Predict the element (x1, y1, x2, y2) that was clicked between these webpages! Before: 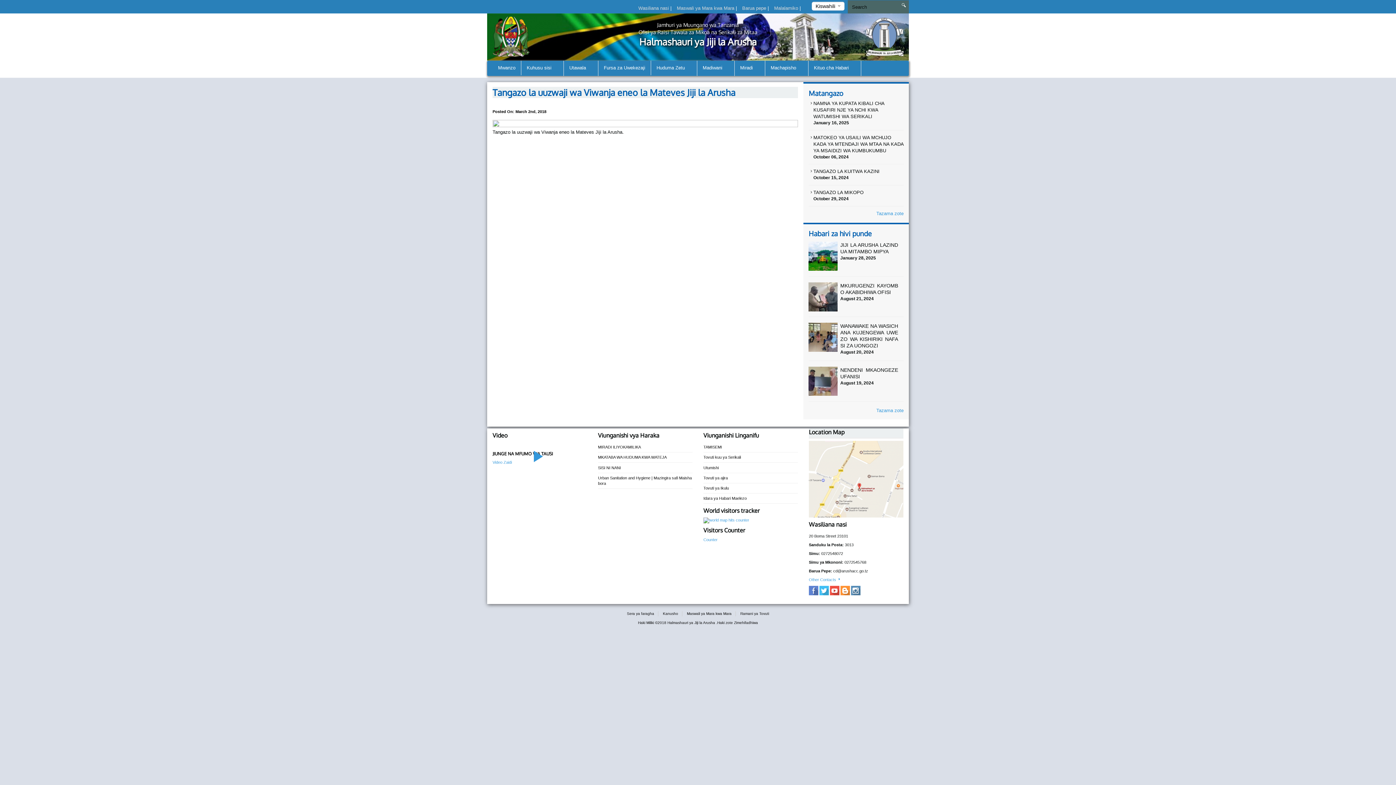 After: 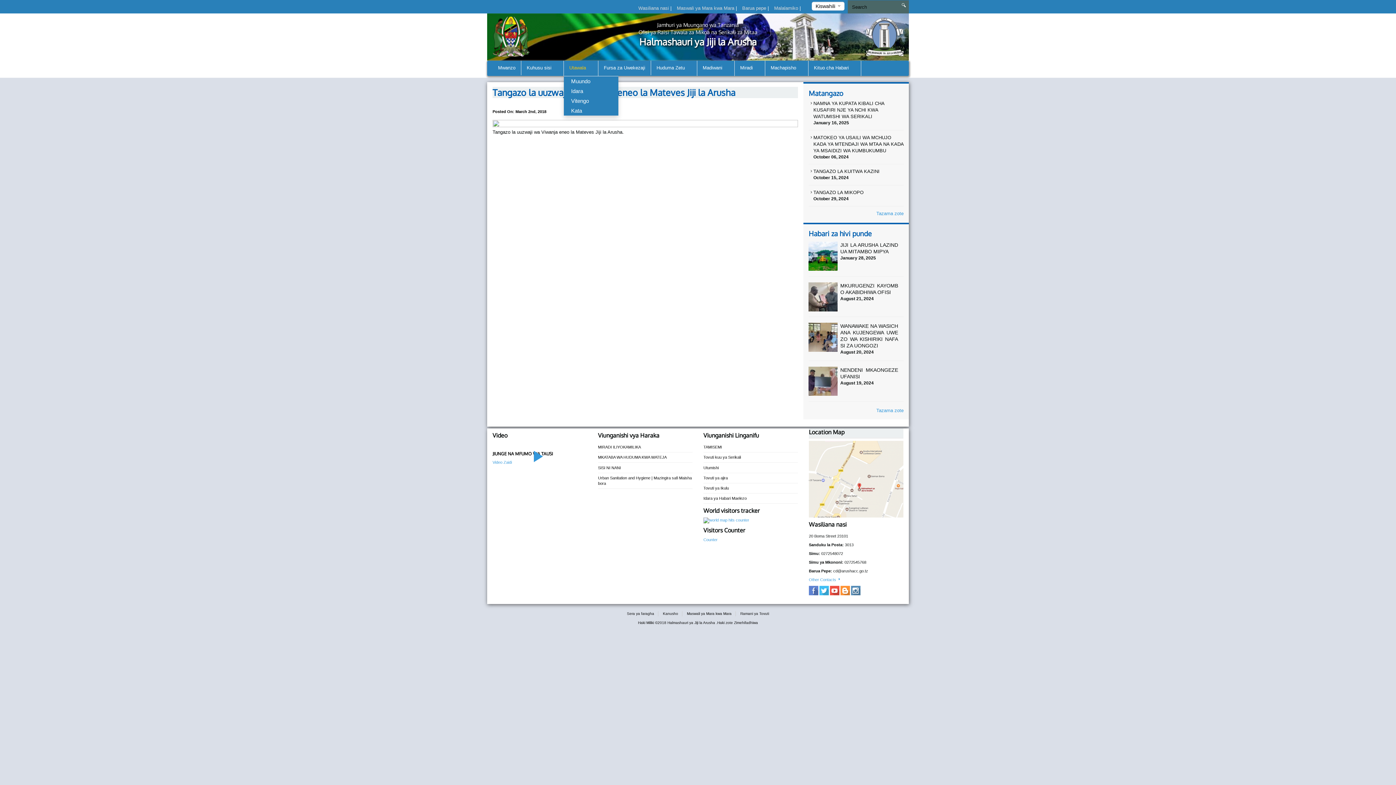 Action: label: Utawala  bbox: (564, 60, 598, 76)